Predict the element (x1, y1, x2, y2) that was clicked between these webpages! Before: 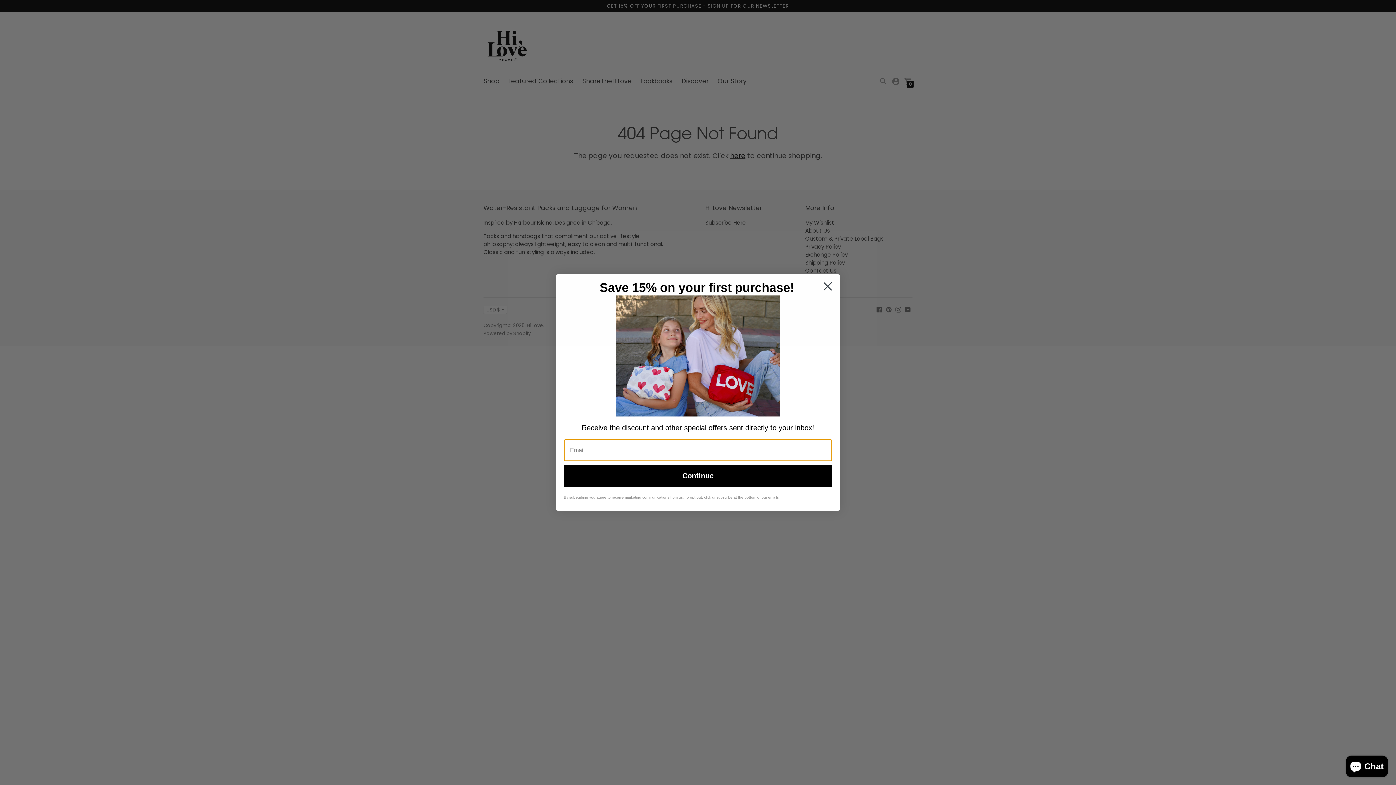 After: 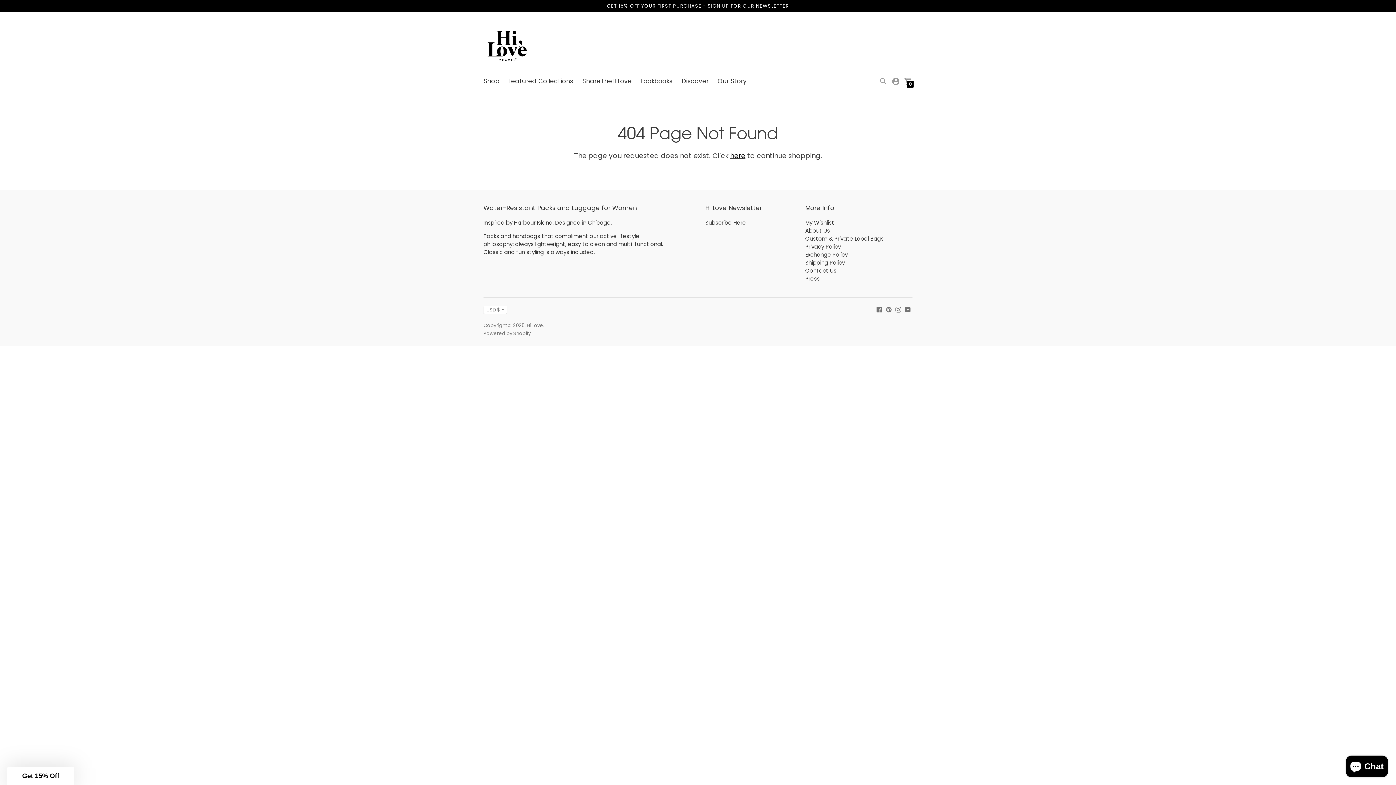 Action: label: Close dialog bbox: (818, 277, 837, 295)